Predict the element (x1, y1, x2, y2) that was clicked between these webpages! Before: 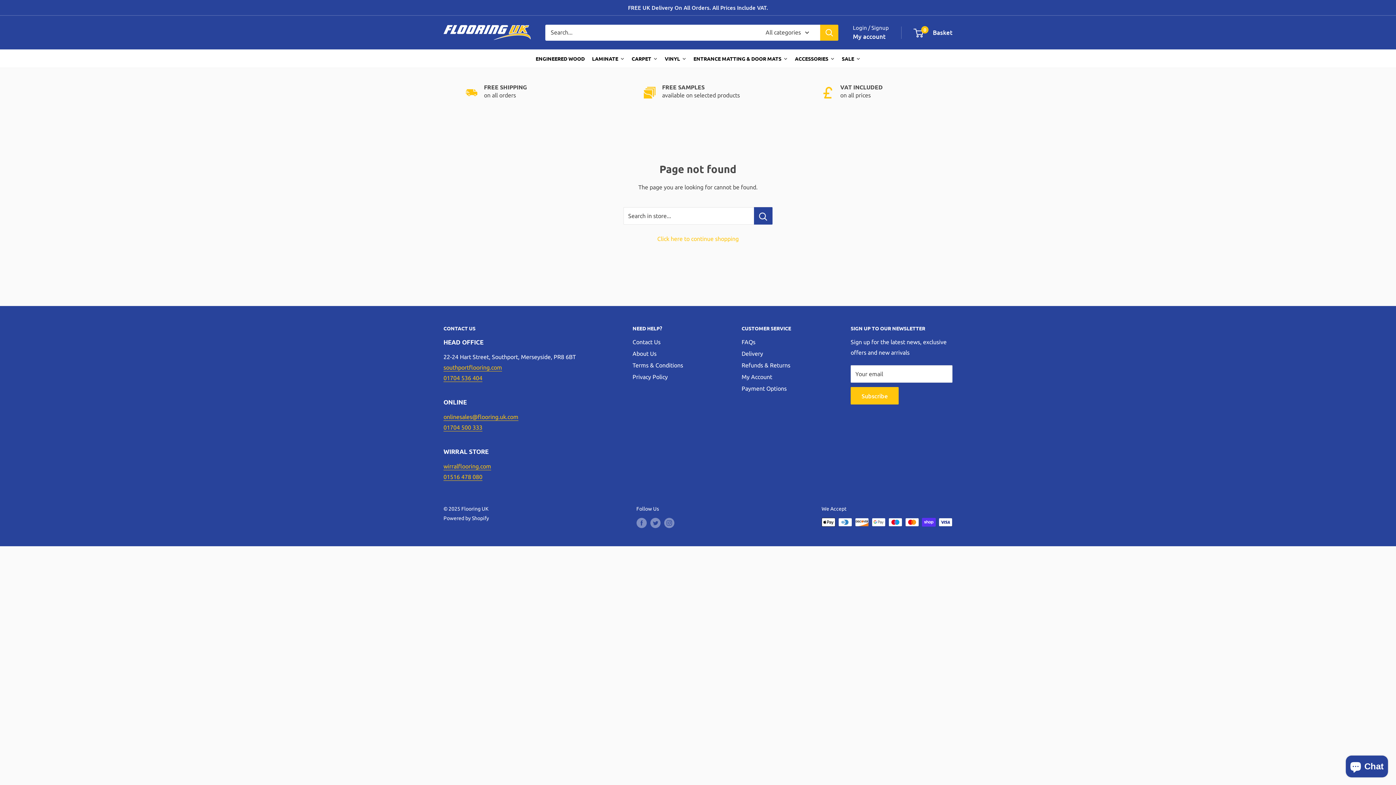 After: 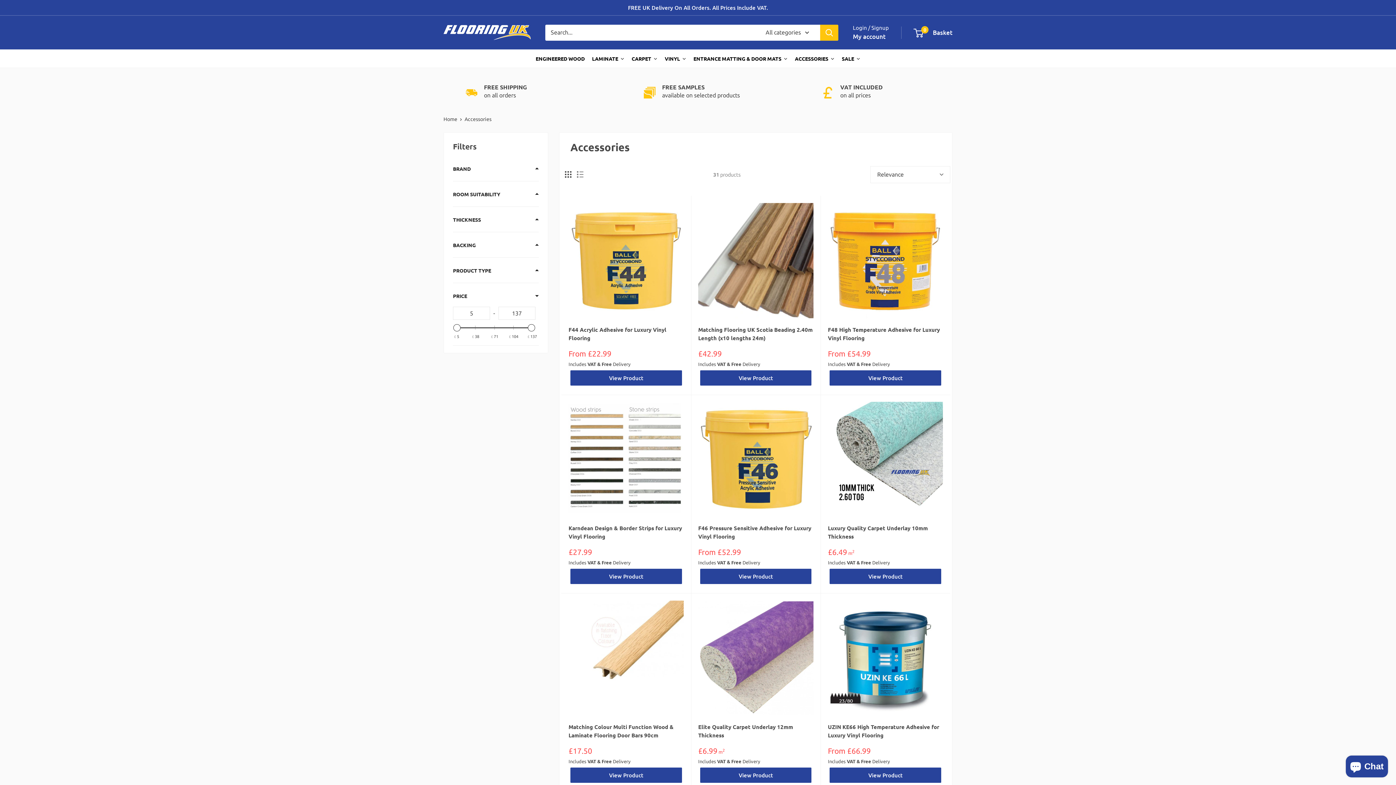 Action: bbox: (791, 49, 838, 67) label: ACCESSORIES